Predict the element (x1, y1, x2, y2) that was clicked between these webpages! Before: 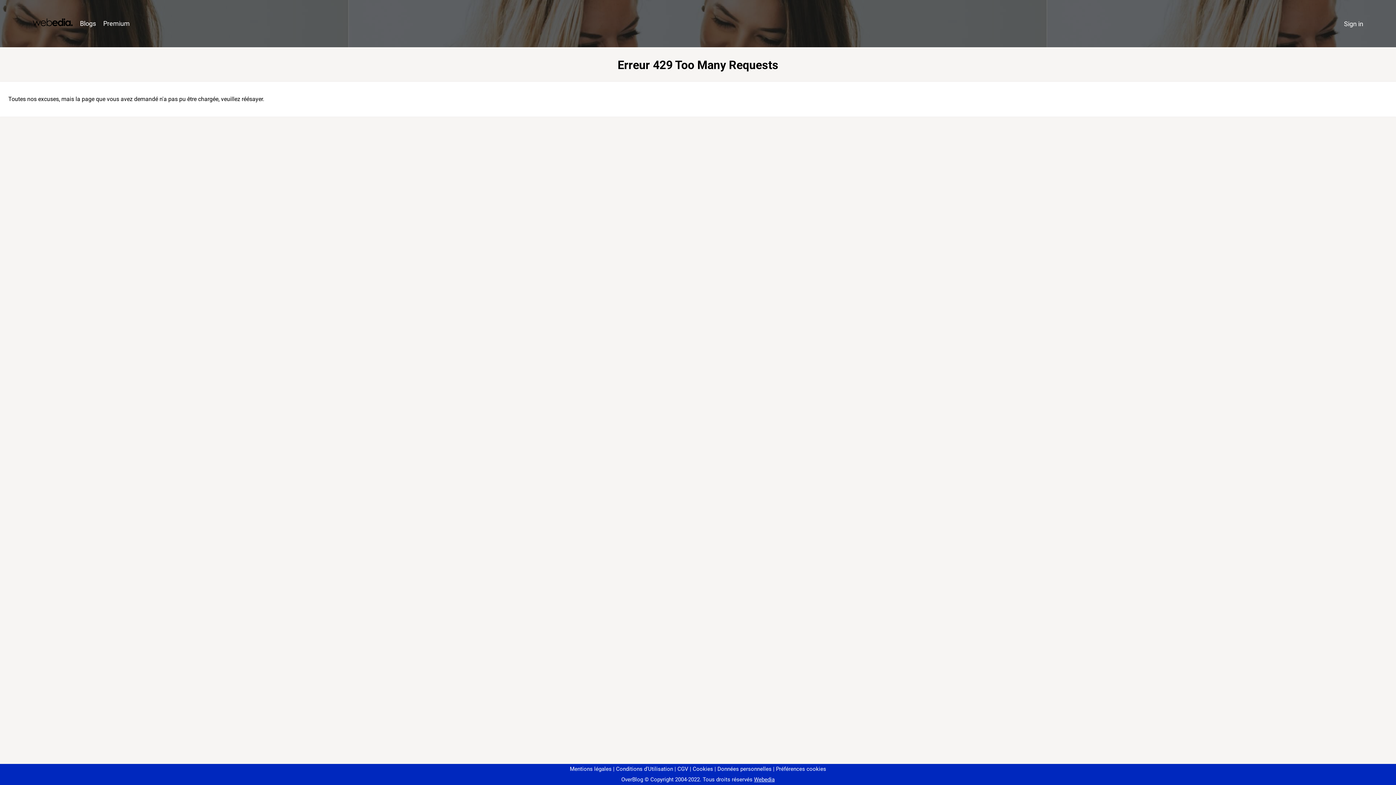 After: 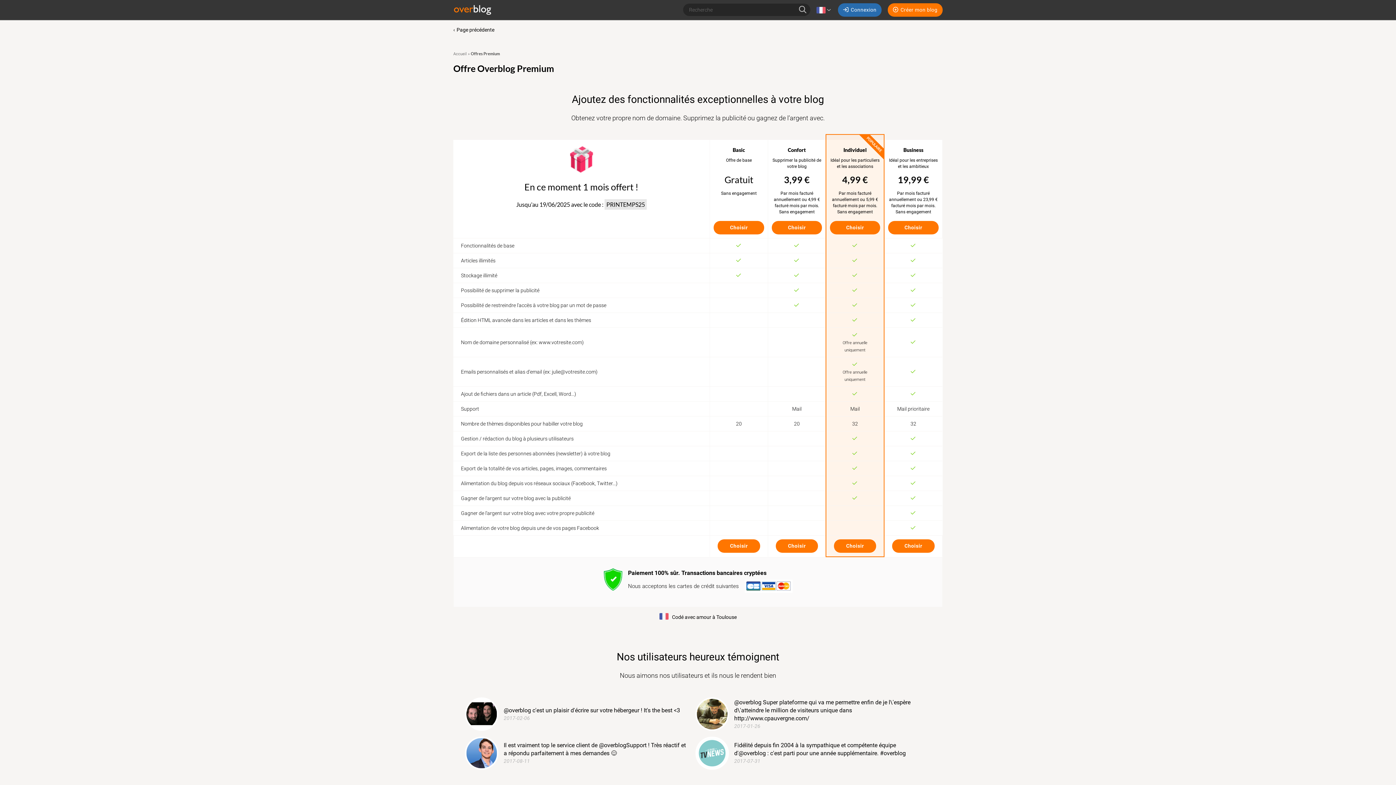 Action: label: Premium bbox: (99, 16, 133, 31)